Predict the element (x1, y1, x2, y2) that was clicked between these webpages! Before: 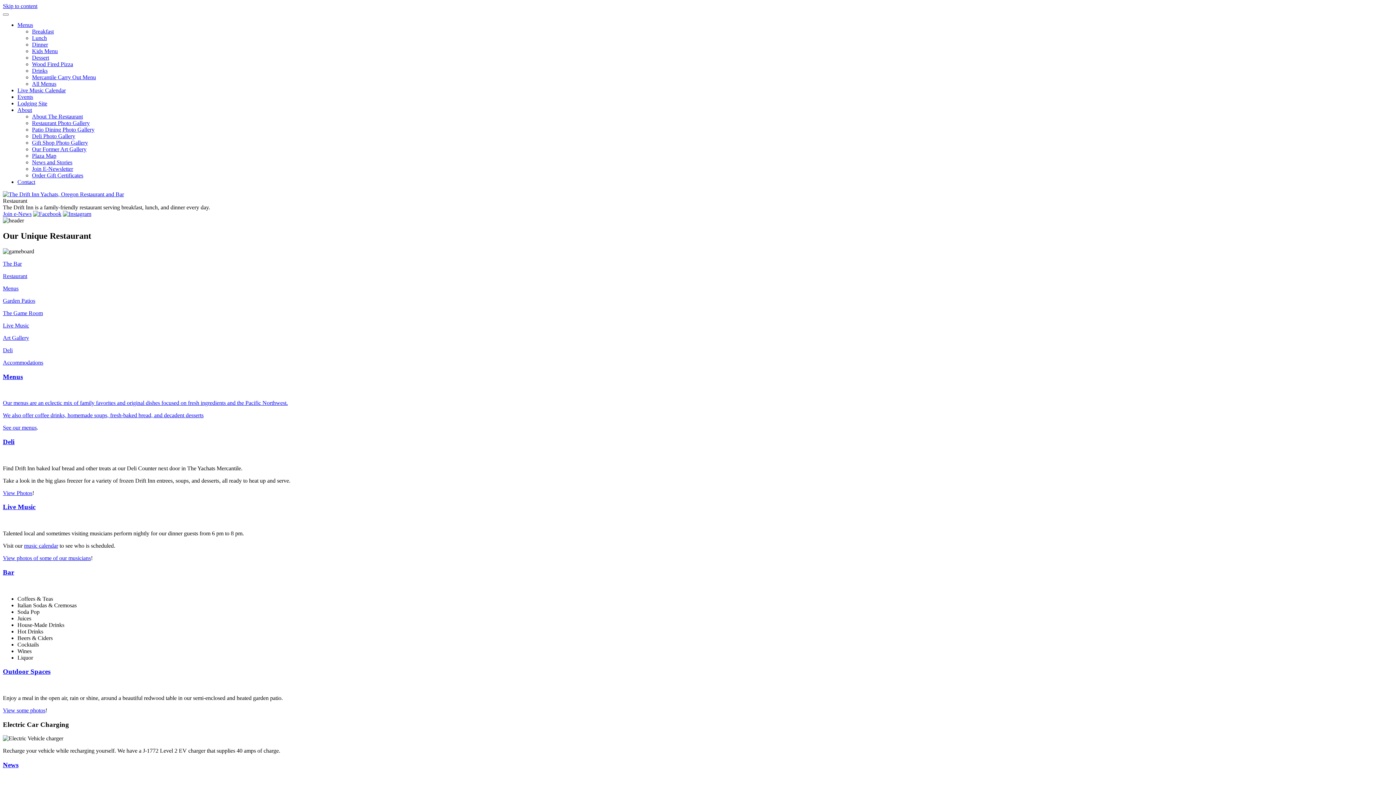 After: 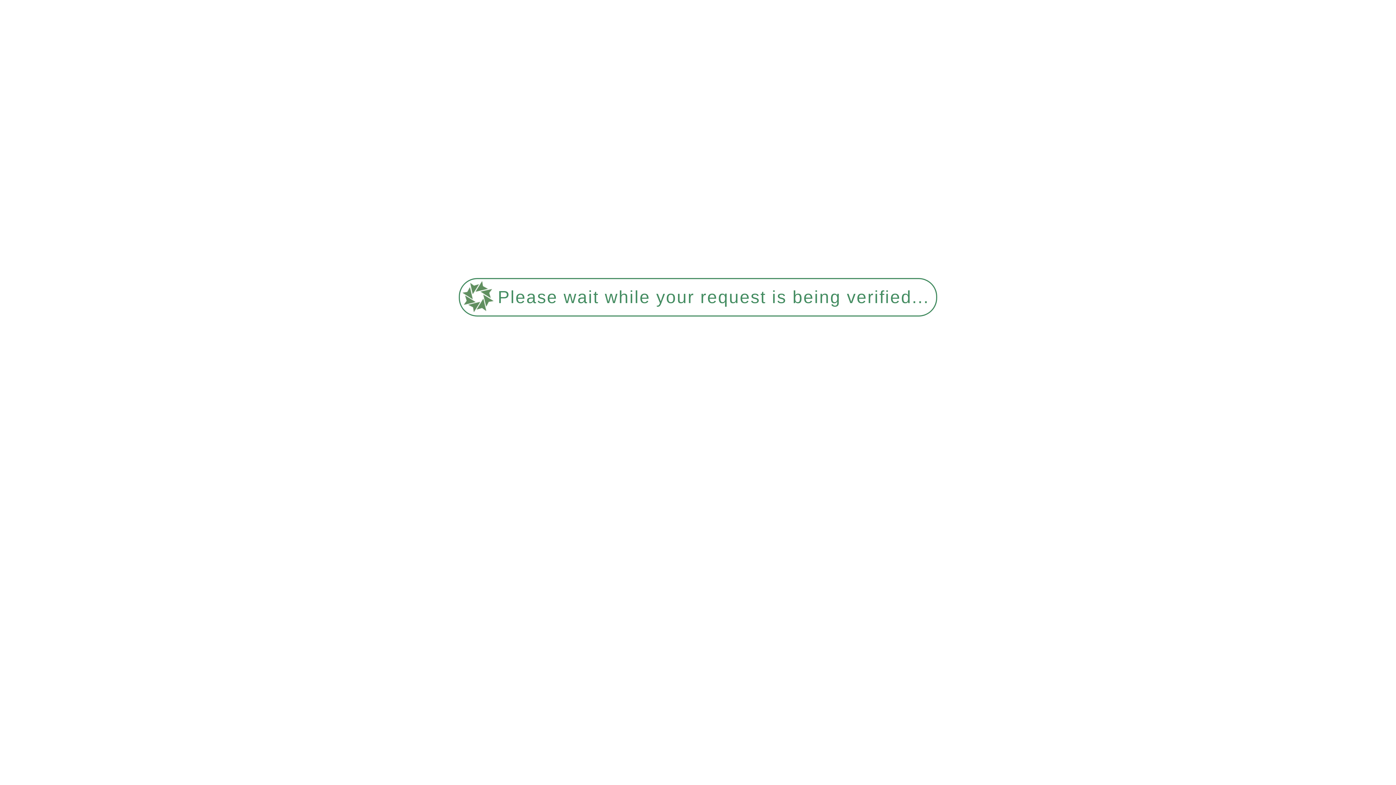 Action: label: Join E-Newsletter bbox: (32, 165, 73, 172)